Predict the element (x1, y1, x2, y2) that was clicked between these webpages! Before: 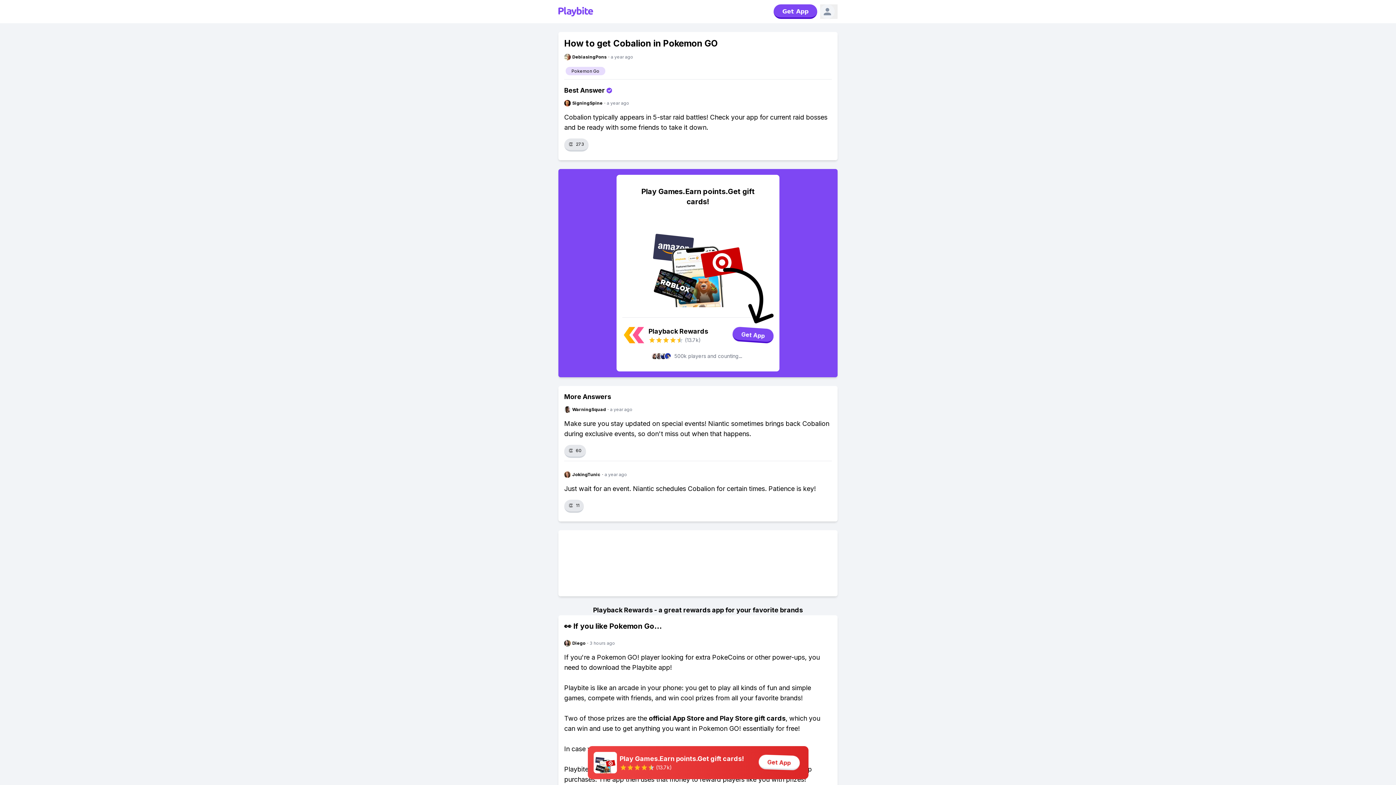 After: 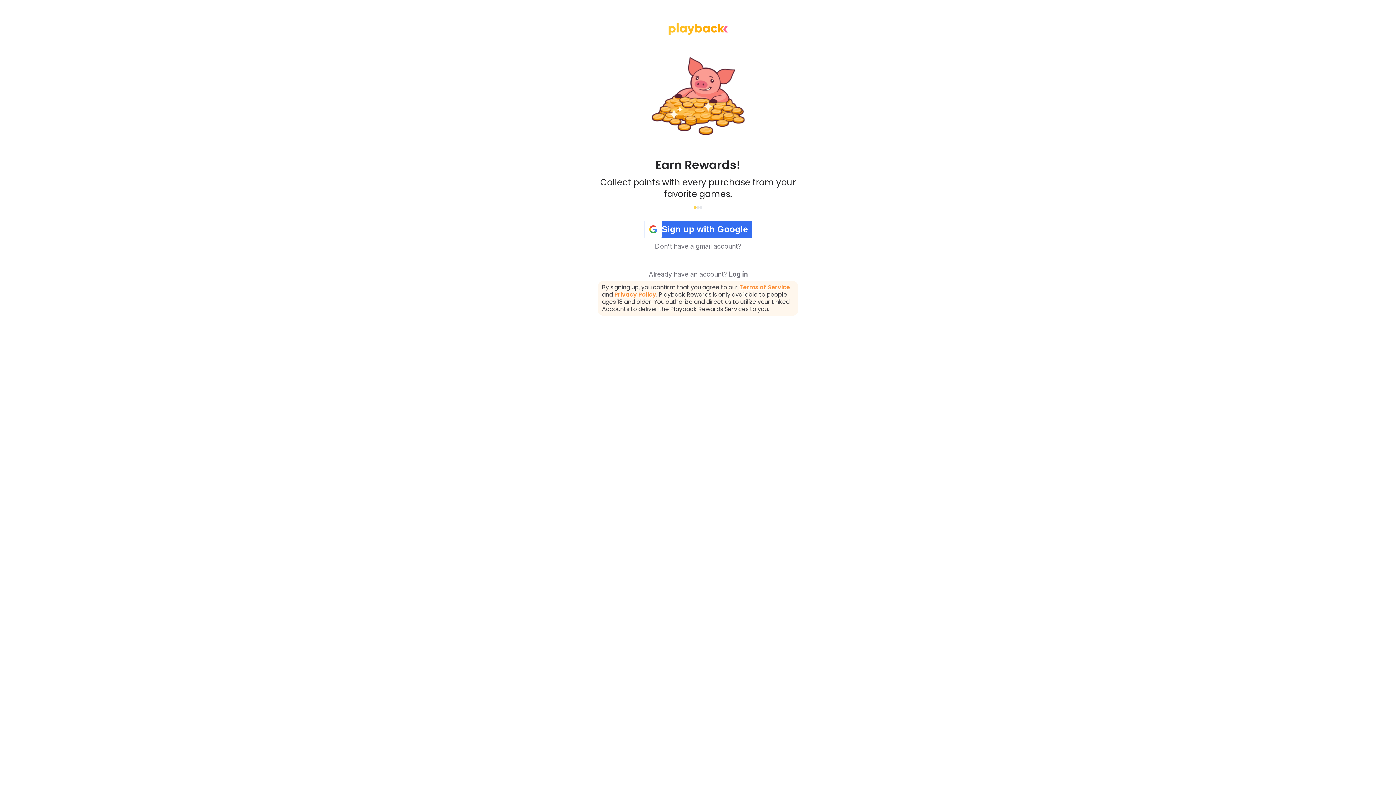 Action: label: SigningSpine
·
a year ago bbox: (564, 100, 832, 106)